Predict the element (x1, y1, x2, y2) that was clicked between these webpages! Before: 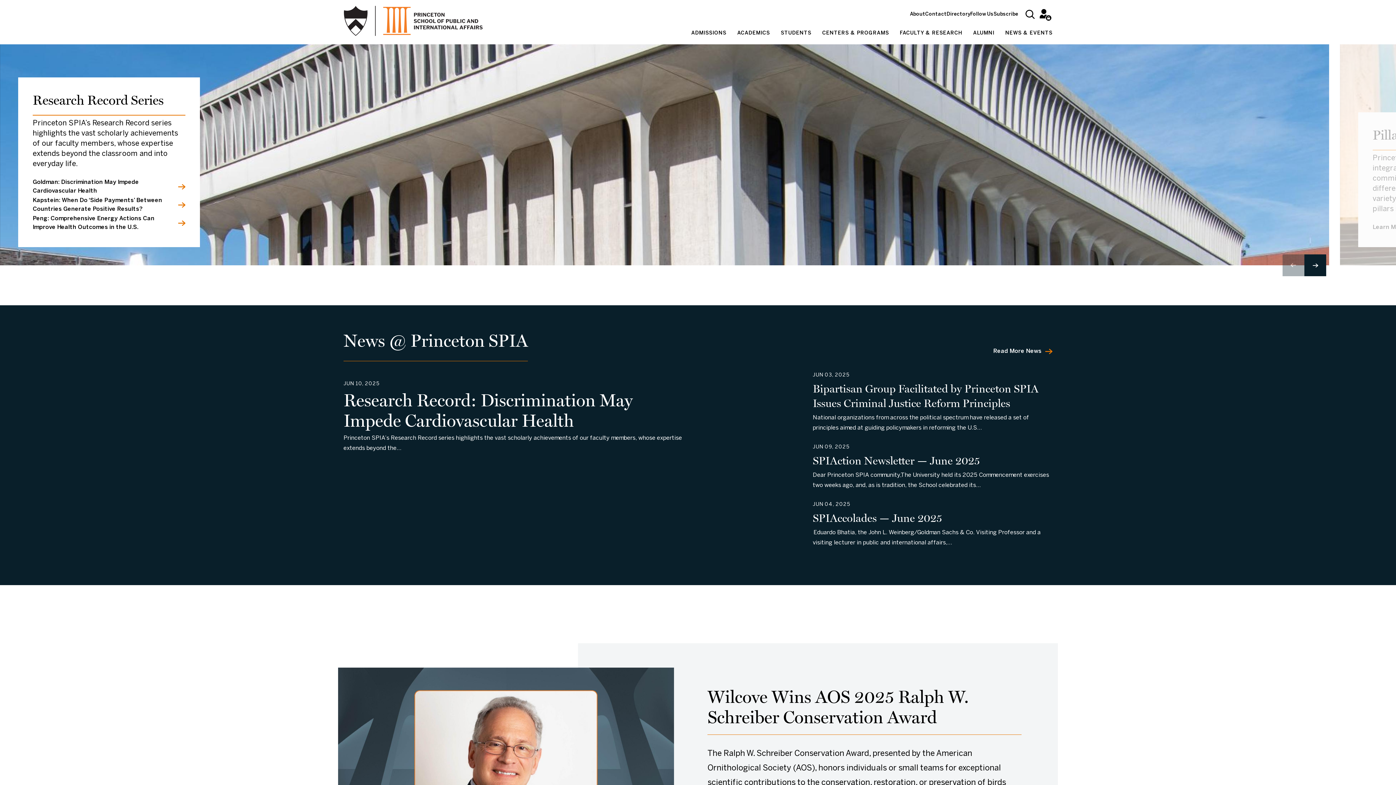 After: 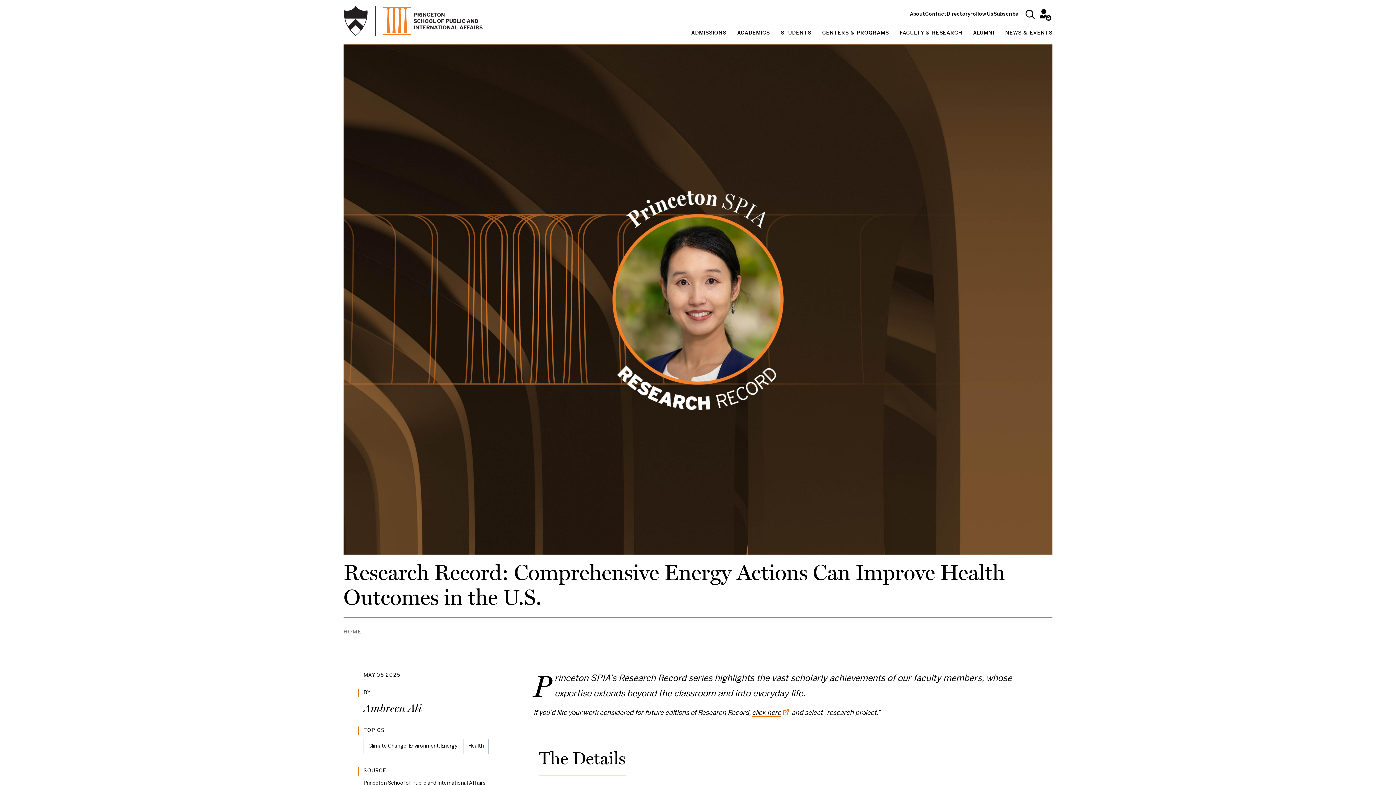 Action: label: Peng: Comprehensive Energy Actions Can Improve Health Outcomes in the U.S. bbox: (32, 214, 185, 232)